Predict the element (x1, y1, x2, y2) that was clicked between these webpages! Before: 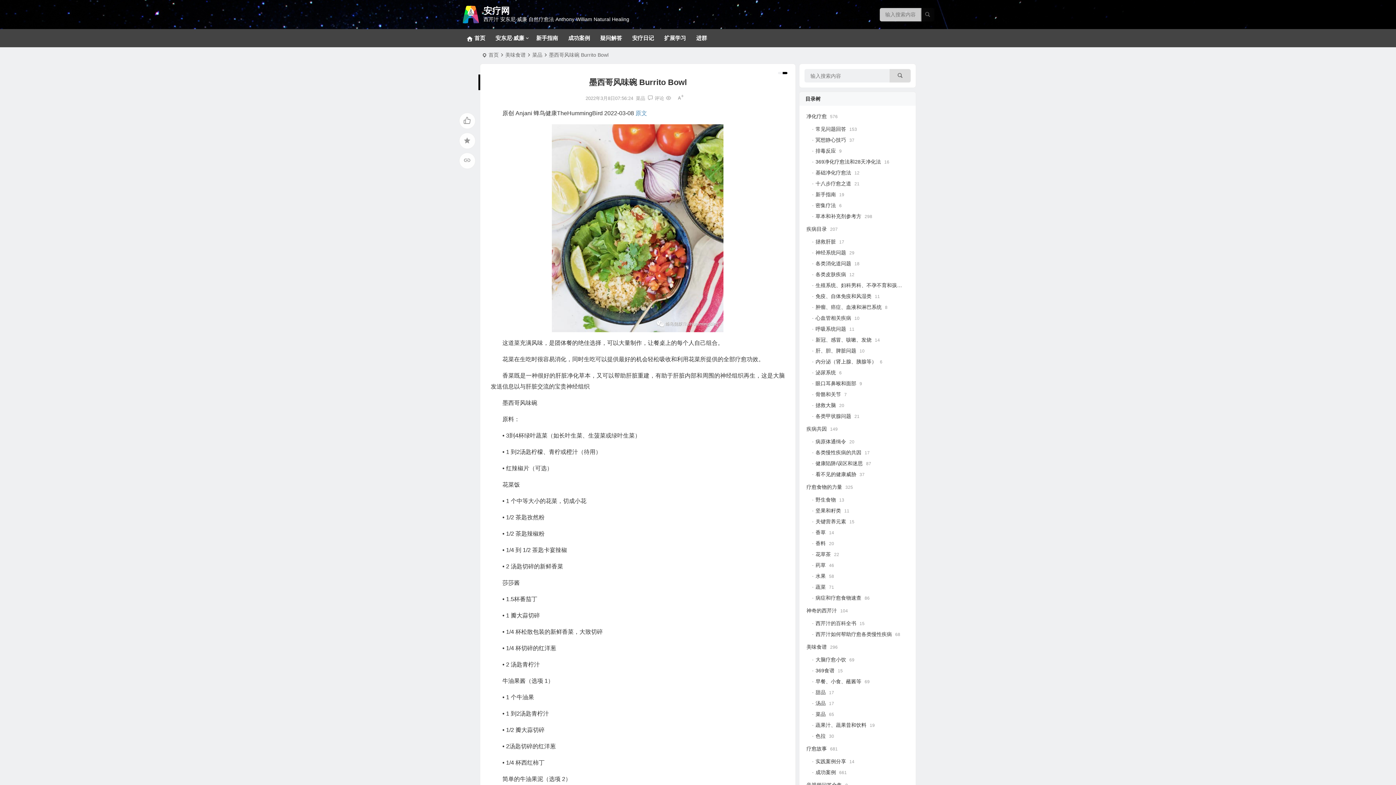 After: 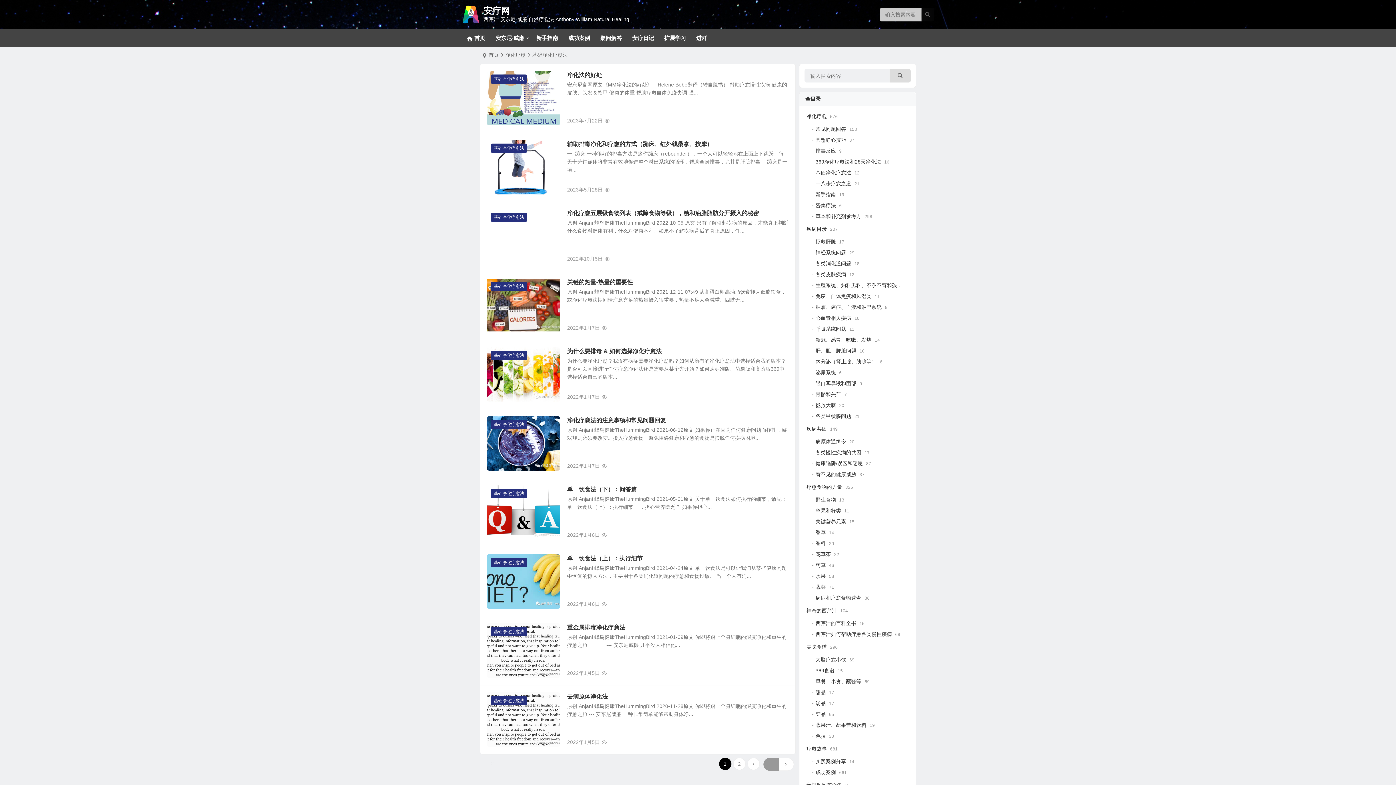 Action: bbox: (812, 169, 851, 175) label: 基础净化疗愈法